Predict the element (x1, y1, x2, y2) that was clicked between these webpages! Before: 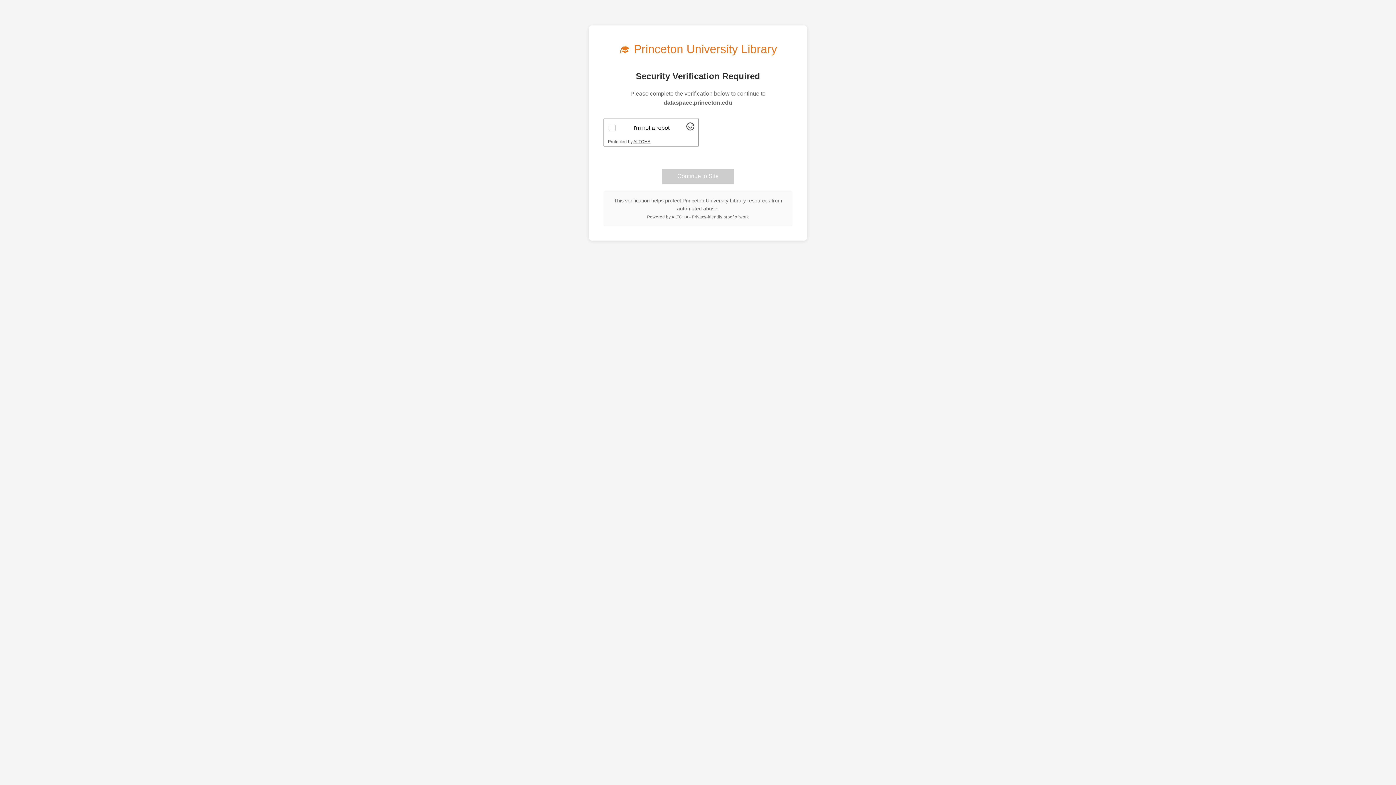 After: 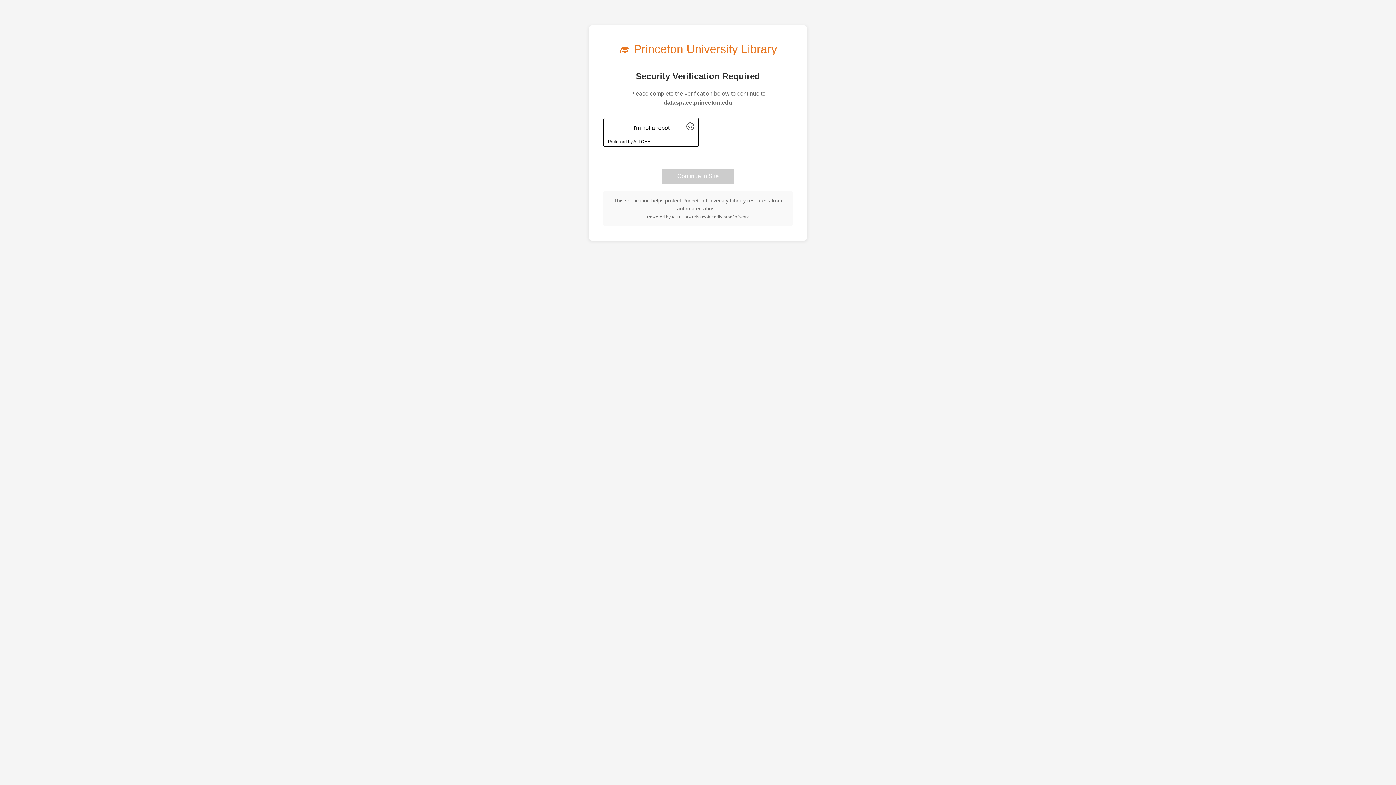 Action: label: Visit Altcha.org bbox: (633, 139, 650, 144)